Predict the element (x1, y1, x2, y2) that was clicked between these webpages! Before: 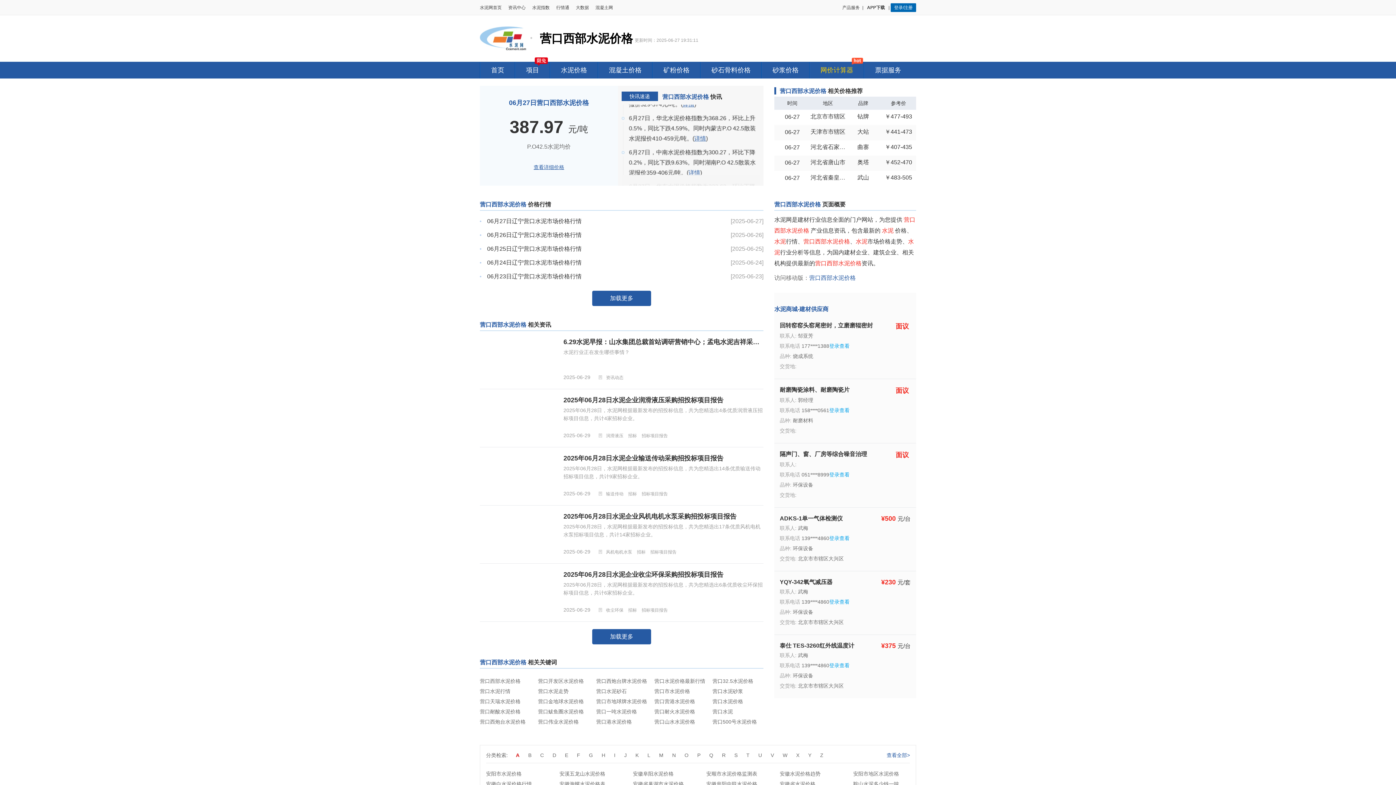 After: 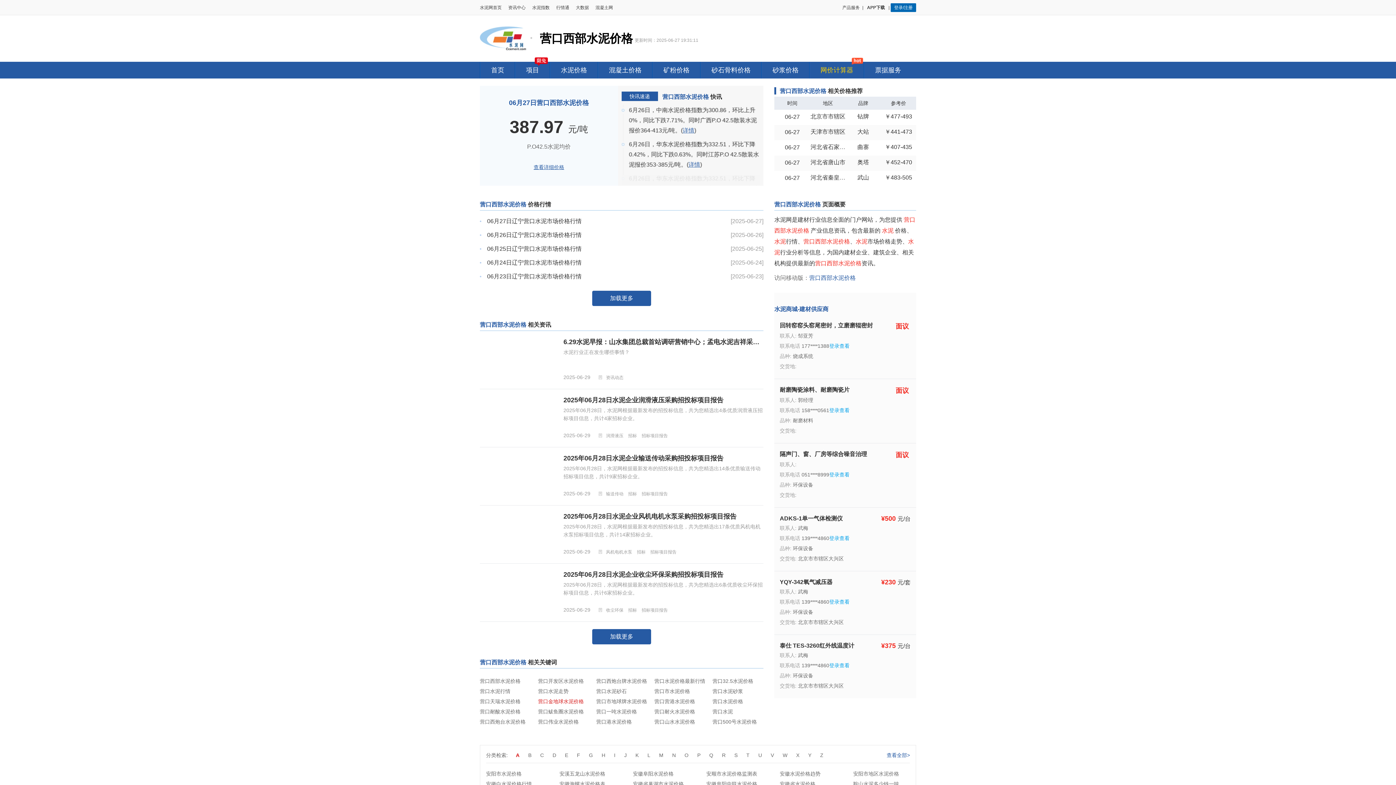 Action: bbox: (538, 696, 589, 706) label: 营口金地球水泥价格